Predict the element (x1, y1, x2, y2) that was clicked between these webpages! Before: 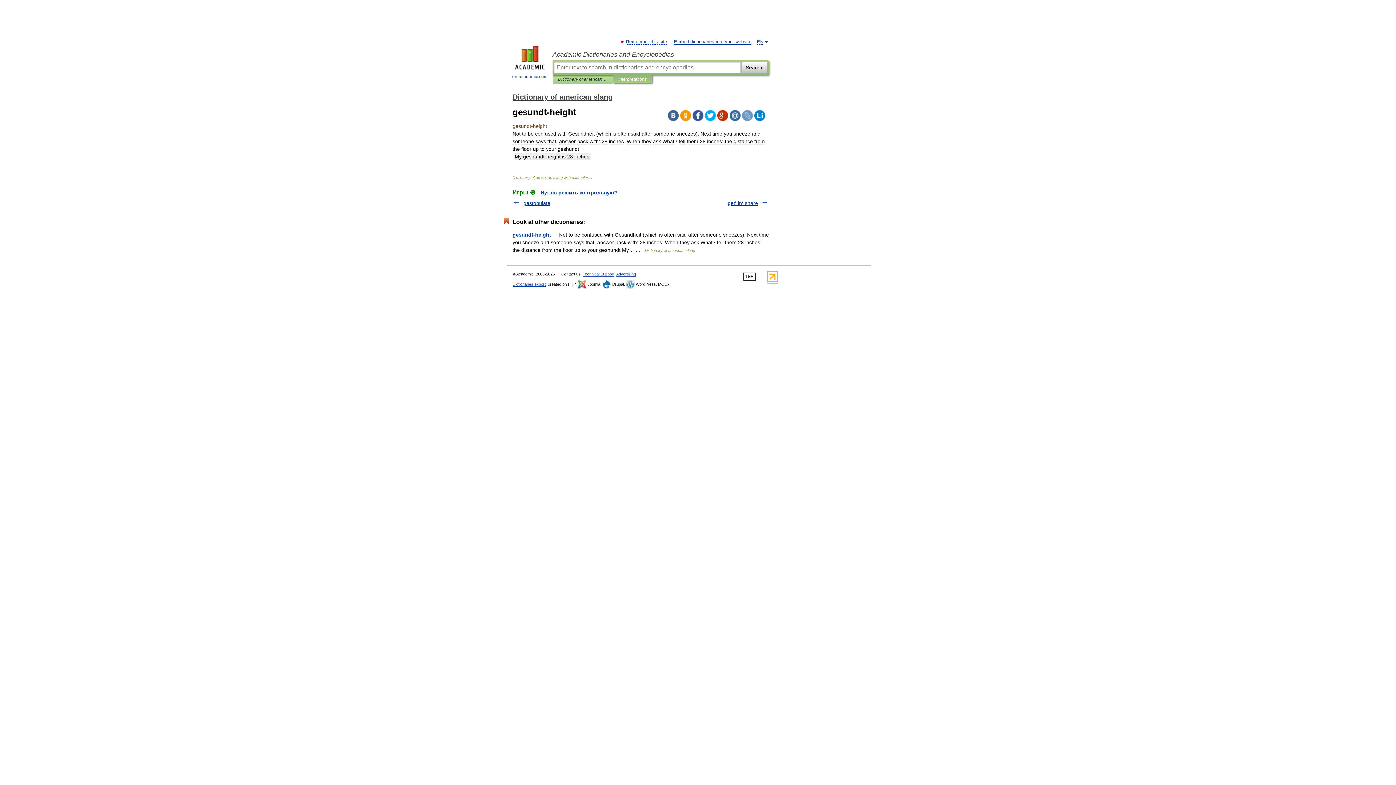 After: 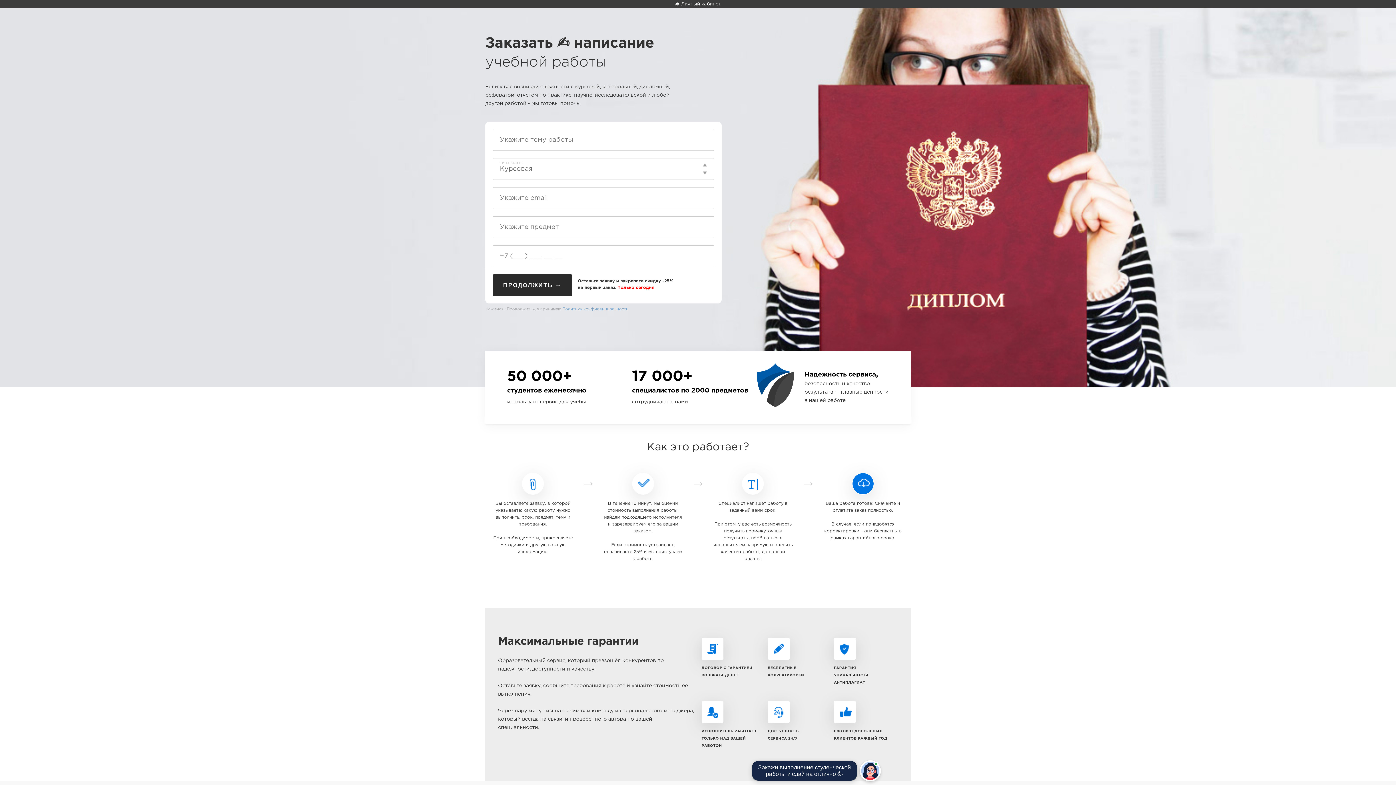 Action: label: Нужно решить контрольную? bbox: (540, 189, 617, 195)